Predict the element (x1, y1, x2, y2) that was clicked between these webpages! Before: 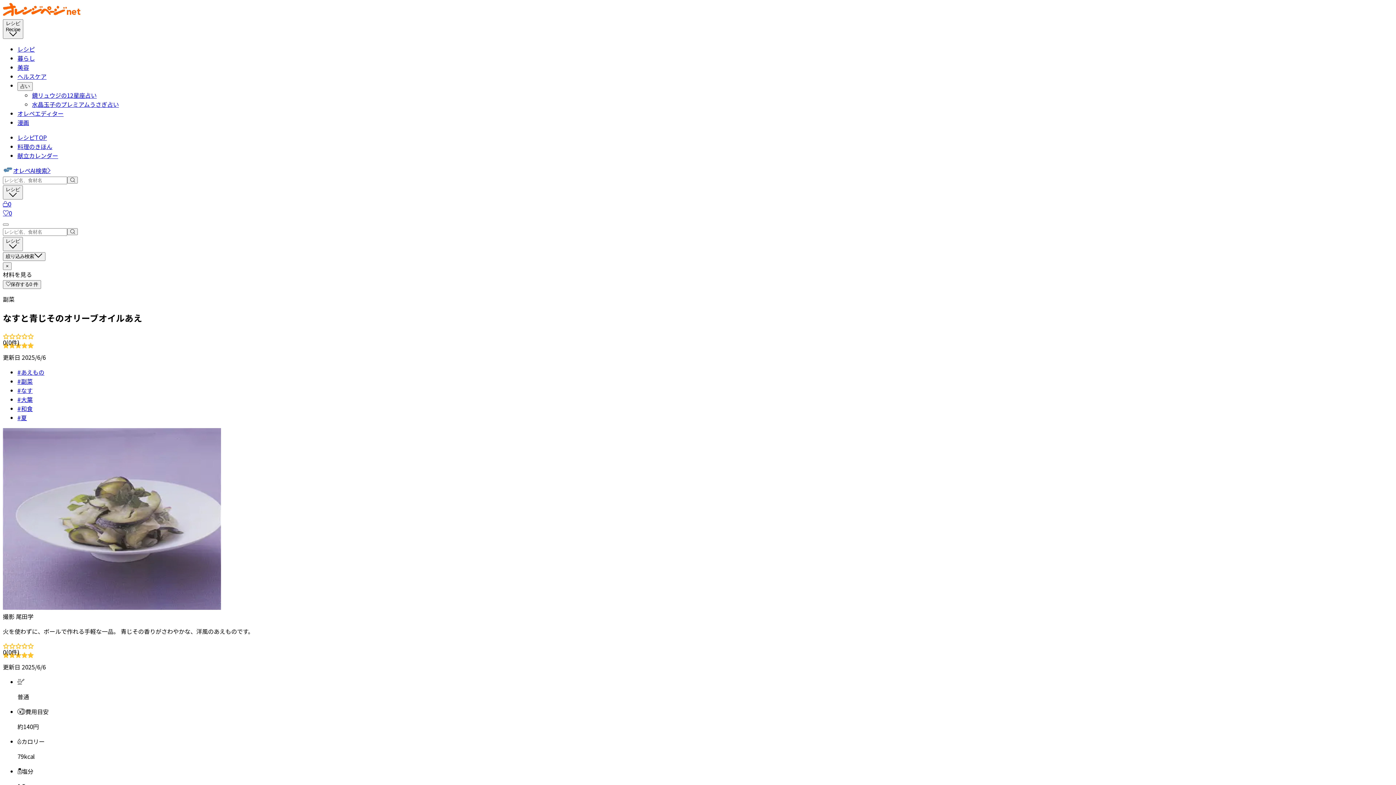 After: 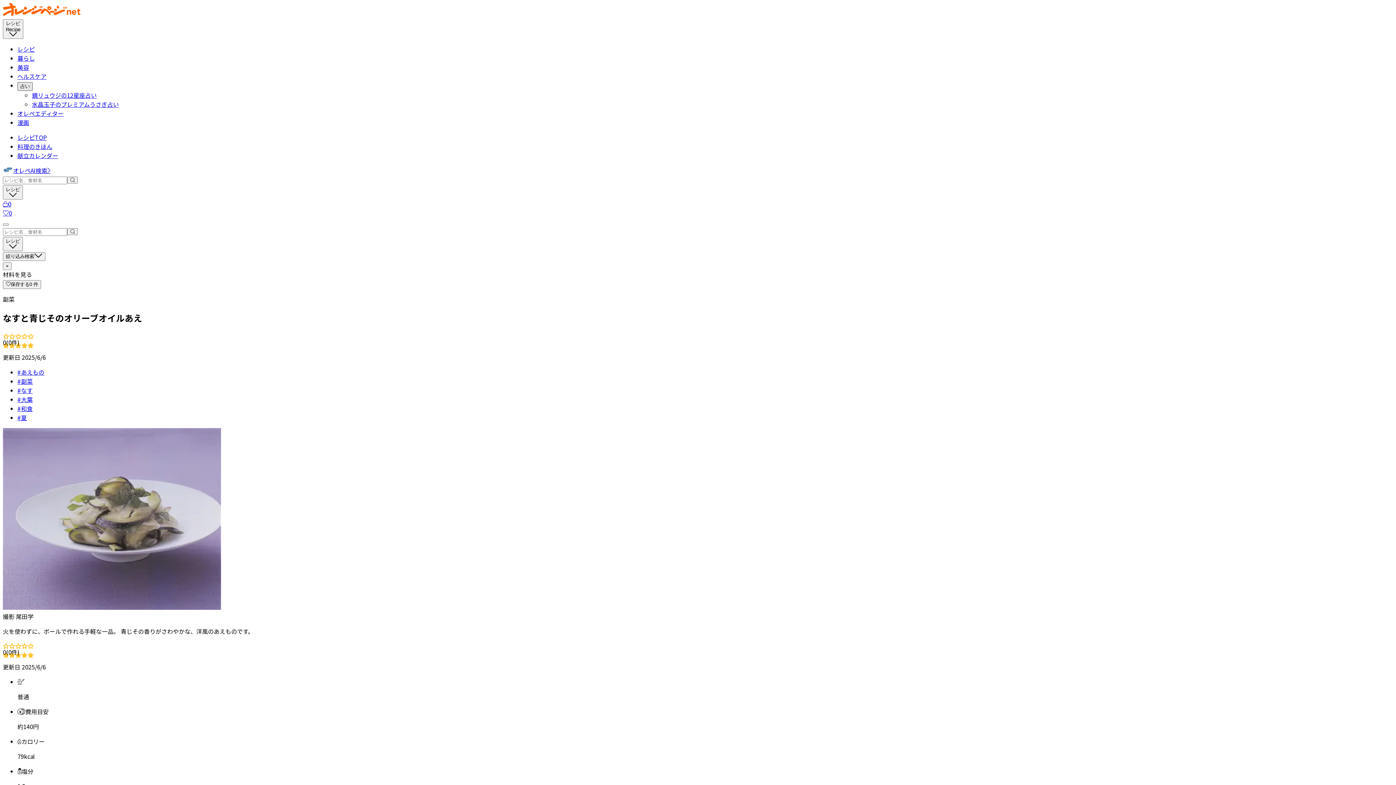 Action: label: 占い bbox: (17, 82, 32, 90)